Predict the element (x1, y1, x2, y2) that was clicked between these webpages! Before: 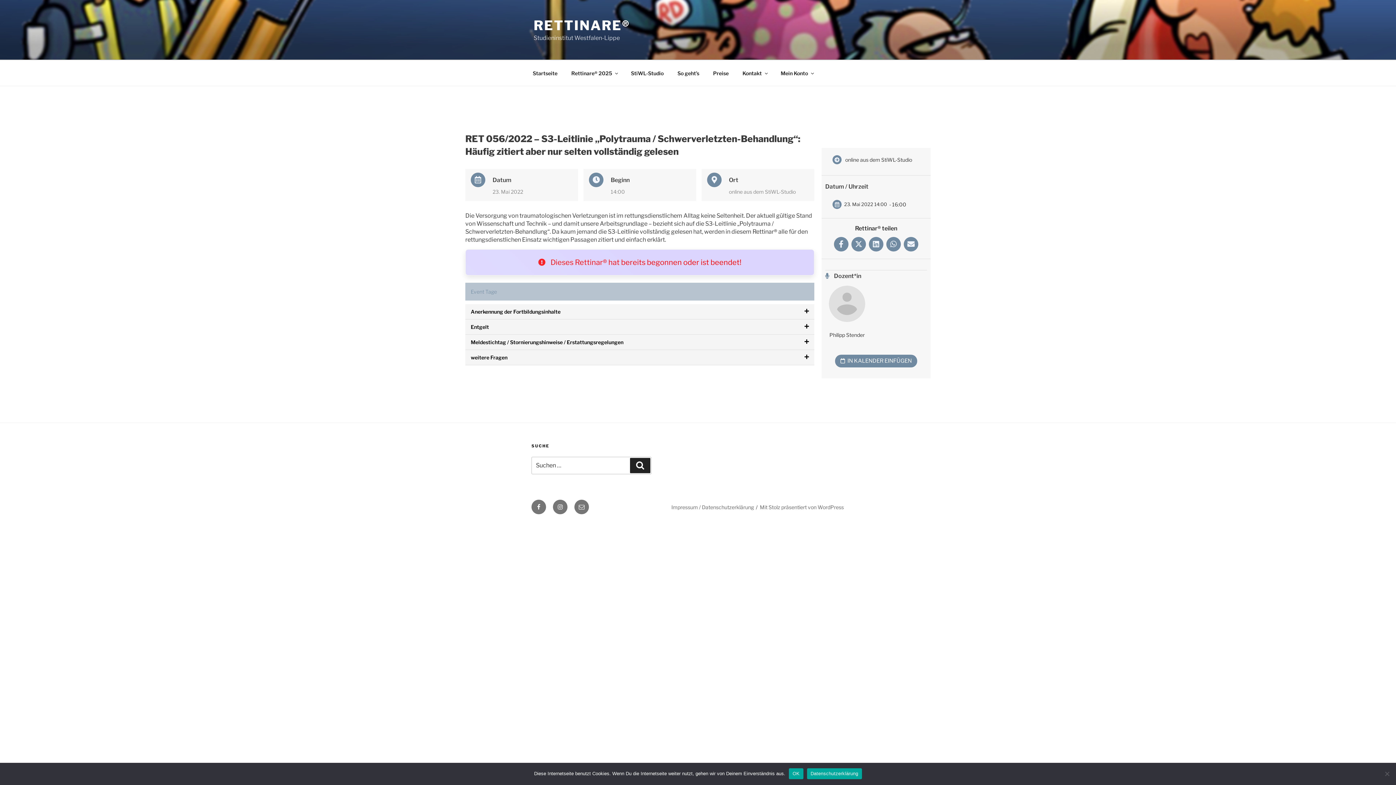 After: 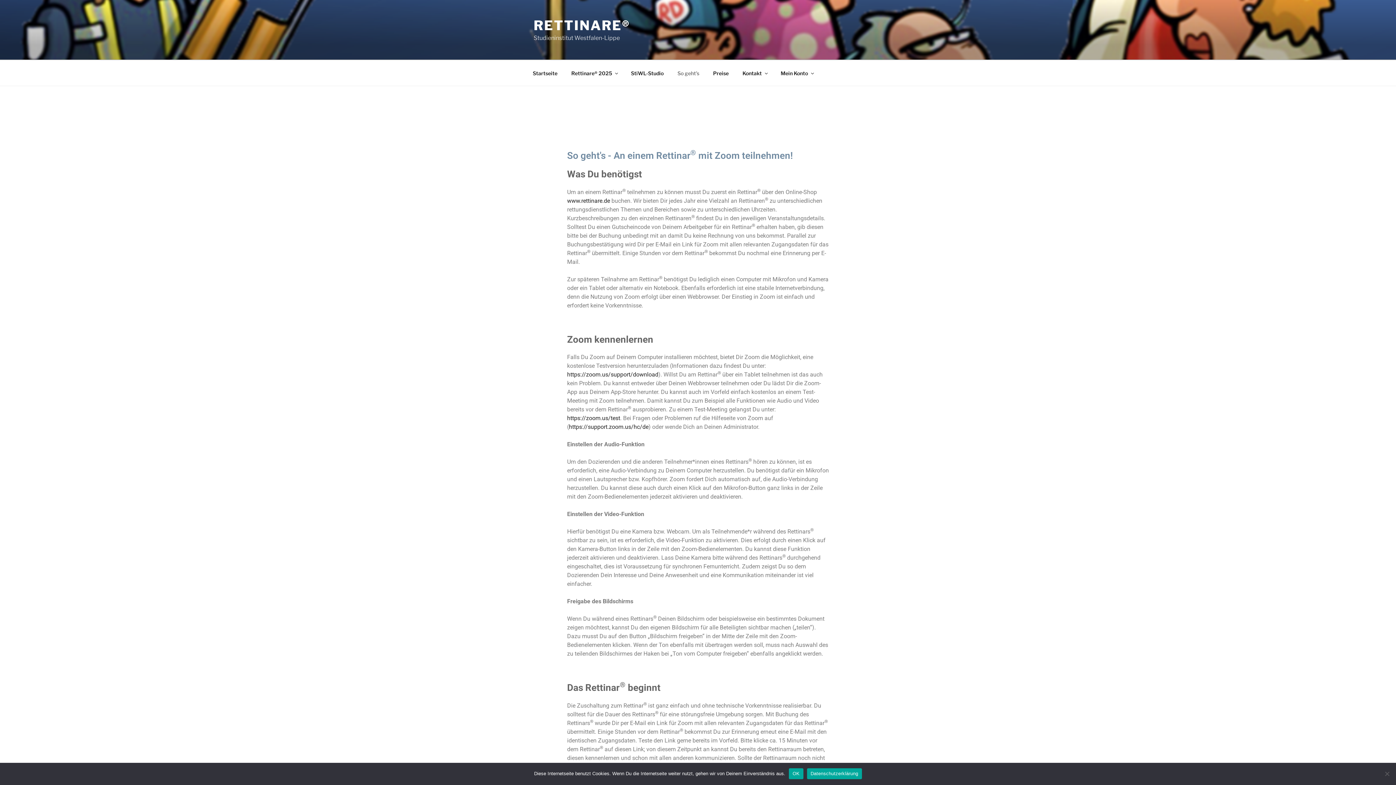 Action: bbox: (671, 64, 705, 82) label: So geht’s